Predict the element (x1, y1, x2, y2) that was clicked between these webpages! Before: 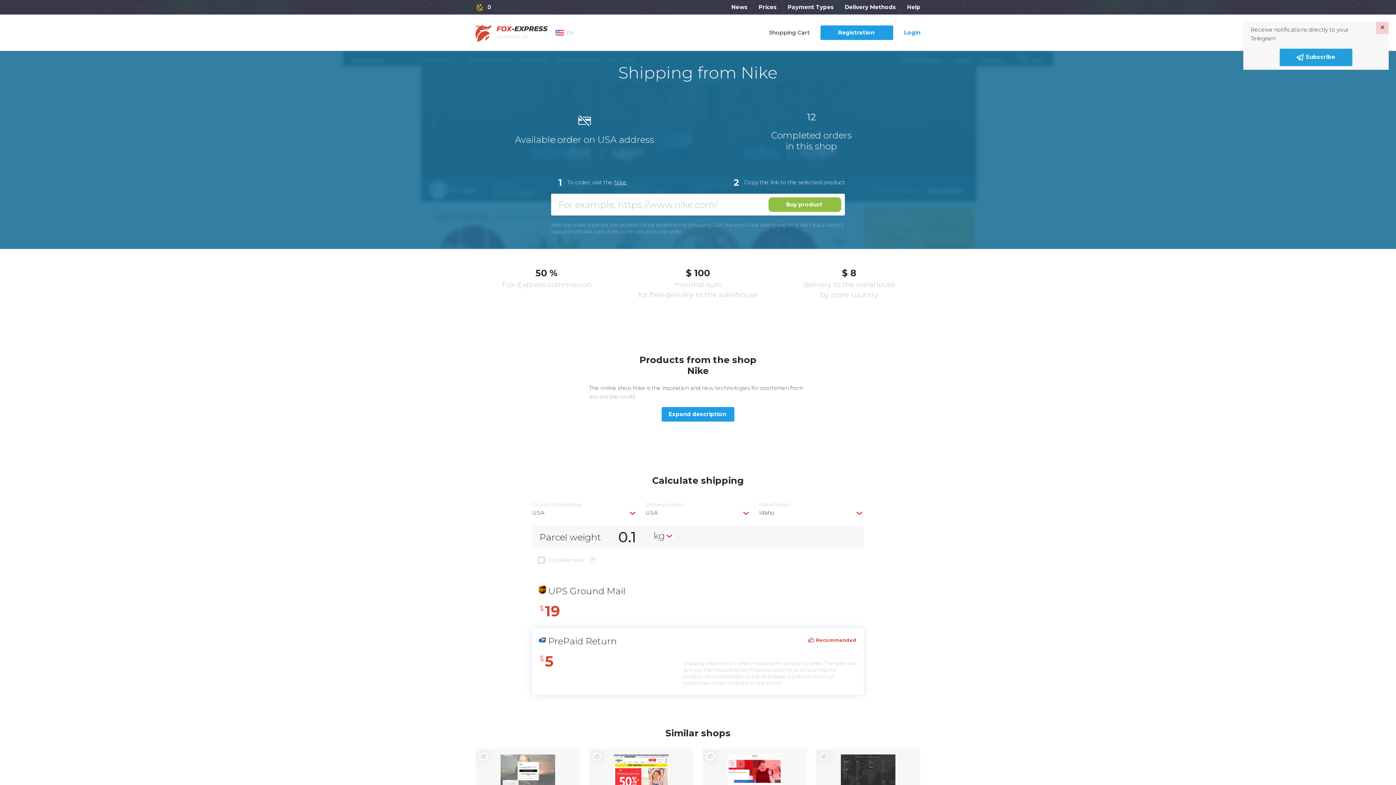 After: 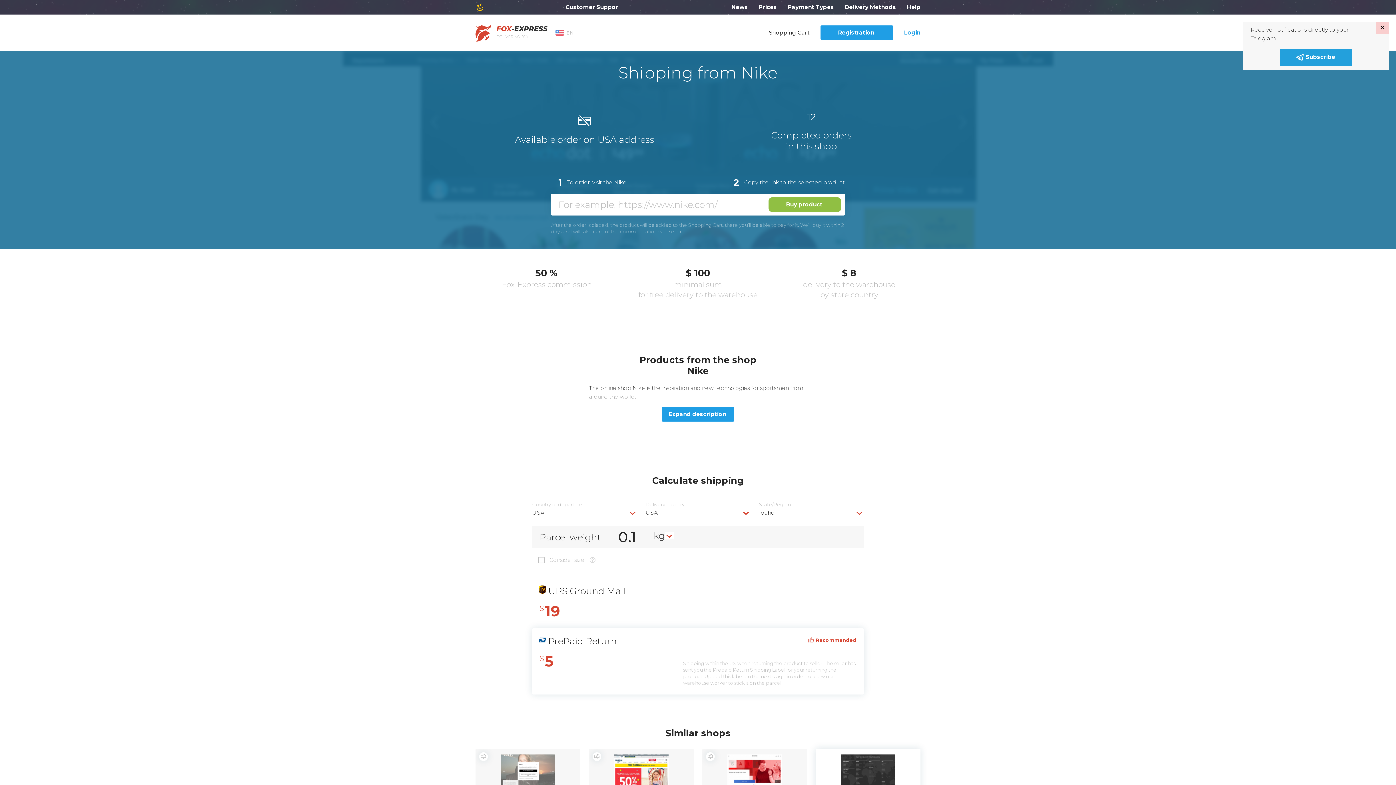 Action: bbox: (819, 752, 828, 761)